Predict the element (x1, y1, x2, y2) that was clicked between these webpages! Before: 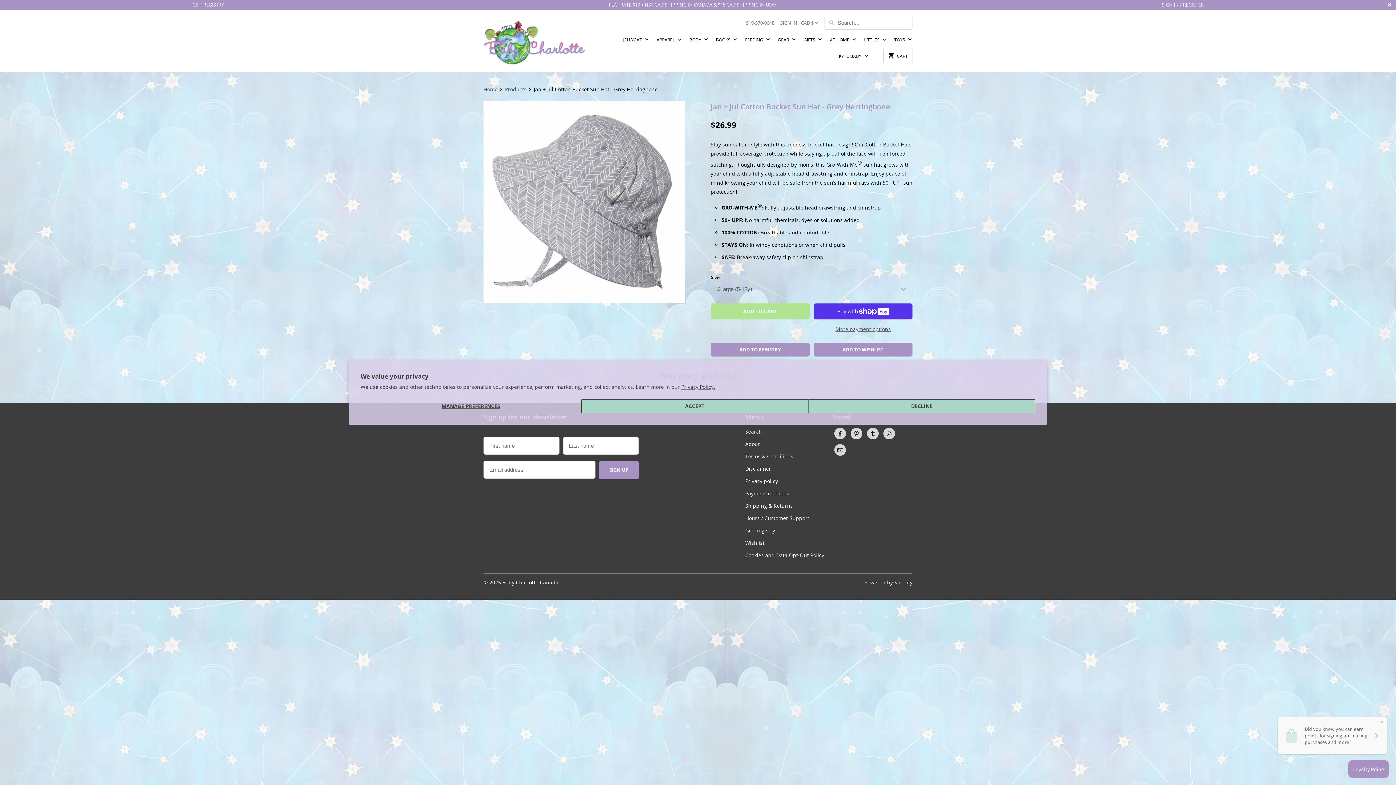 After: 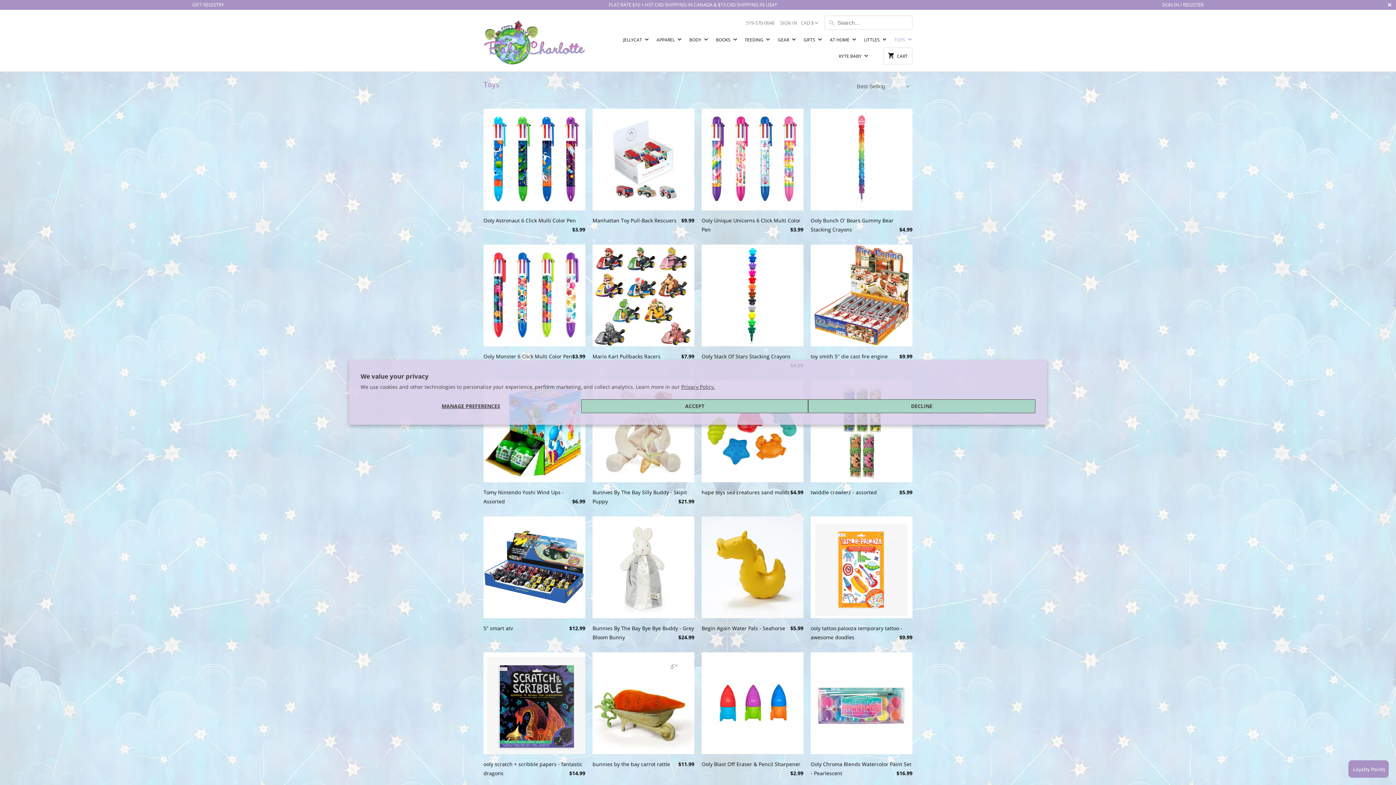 Action: label: TOYS  bbox: (894, 36, 912, 47)